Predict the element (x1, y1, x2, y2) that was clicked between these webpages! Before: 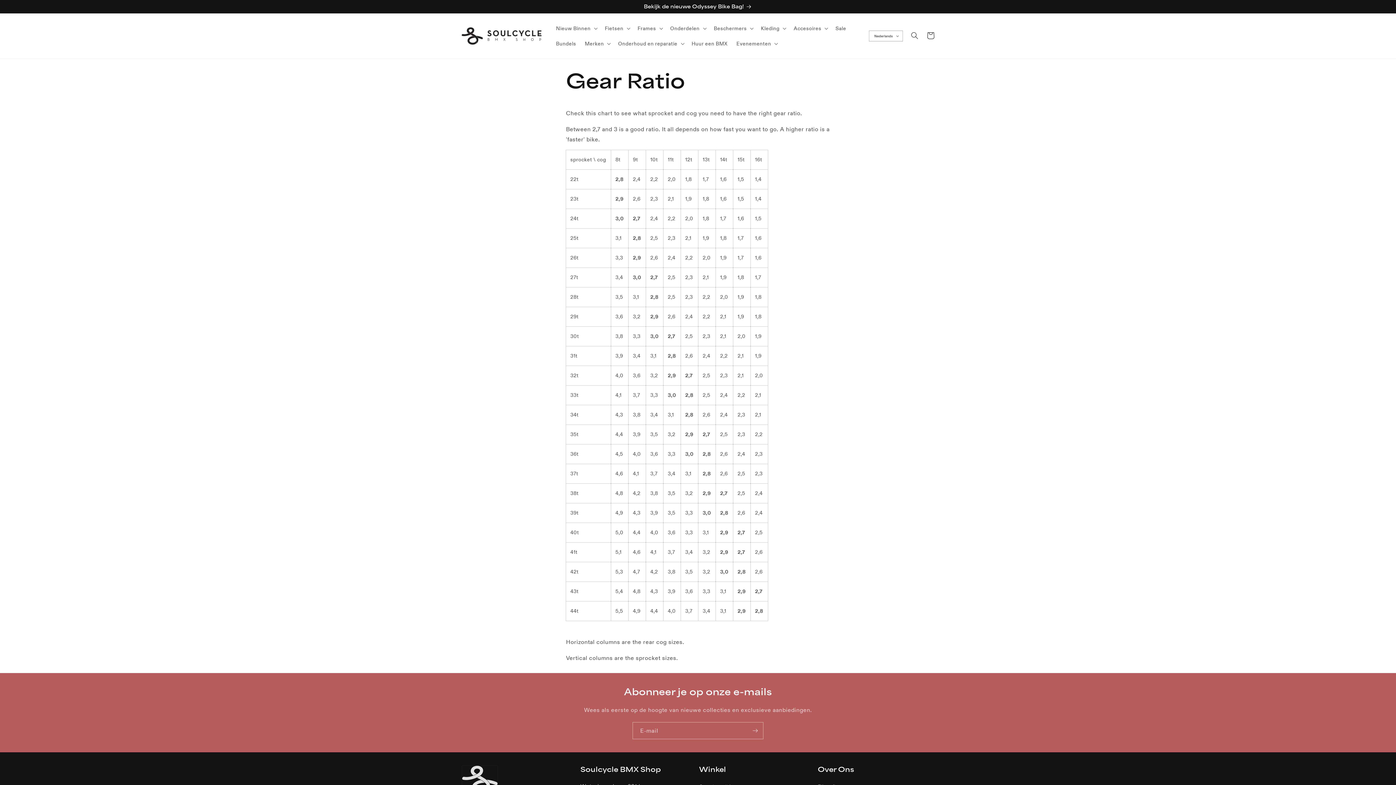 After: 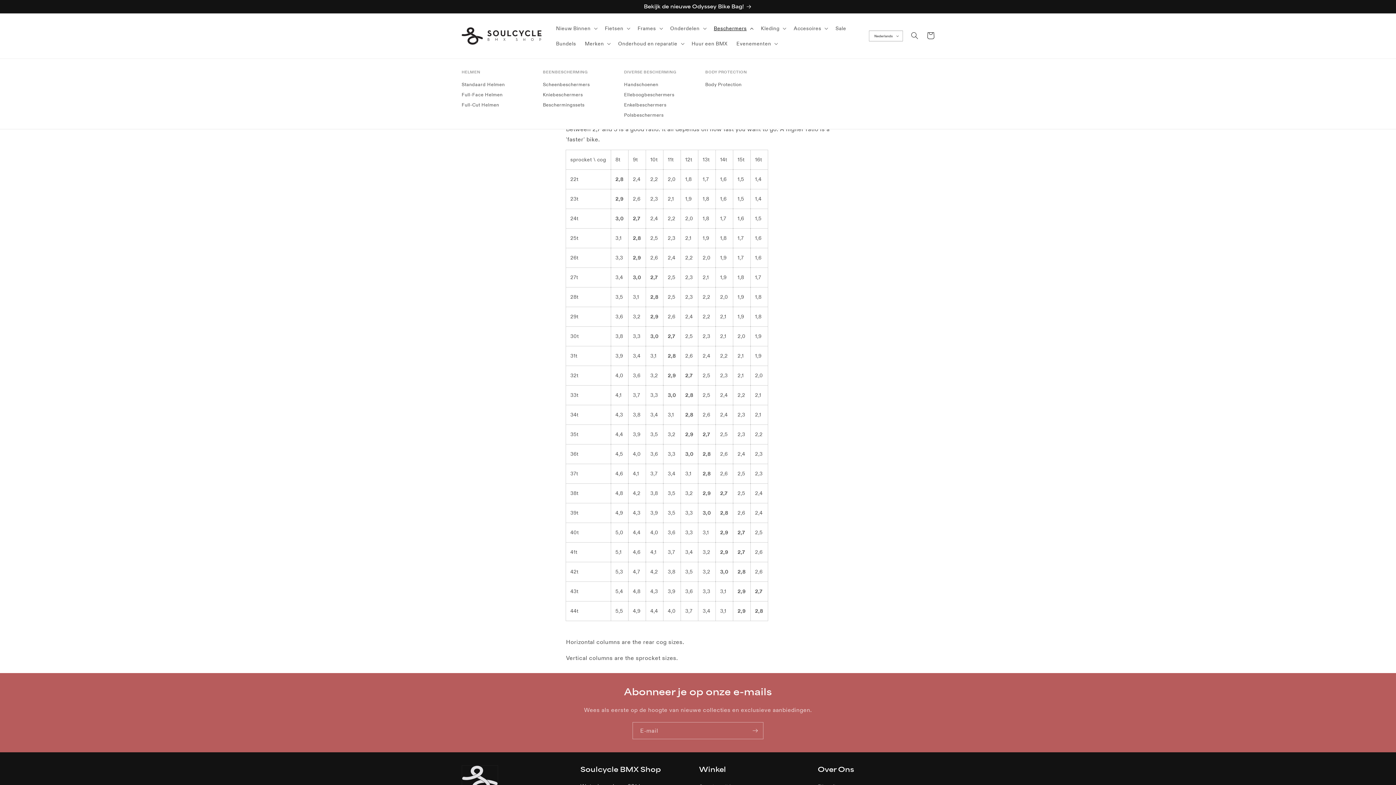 Action: bbox: (709, 20, 756, 36) label: Beschermers